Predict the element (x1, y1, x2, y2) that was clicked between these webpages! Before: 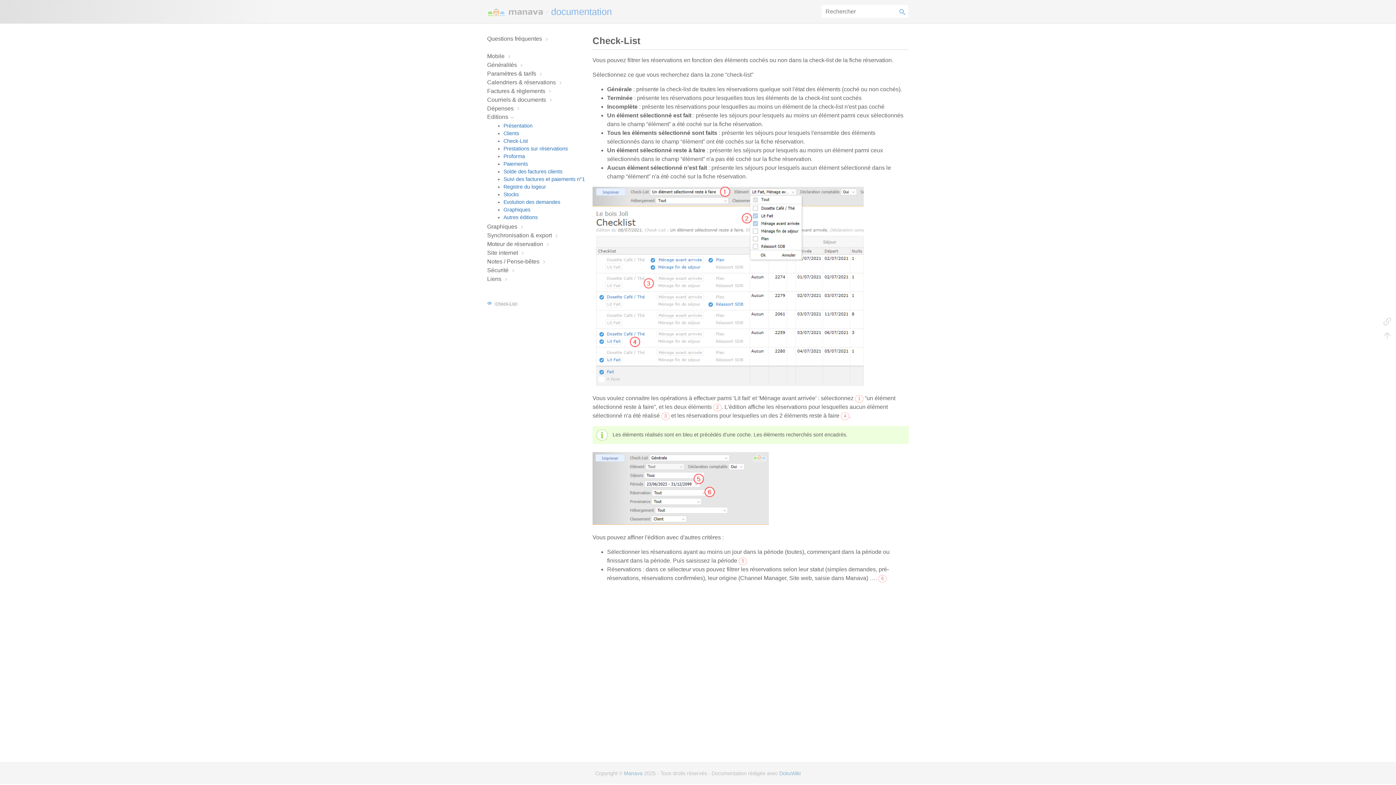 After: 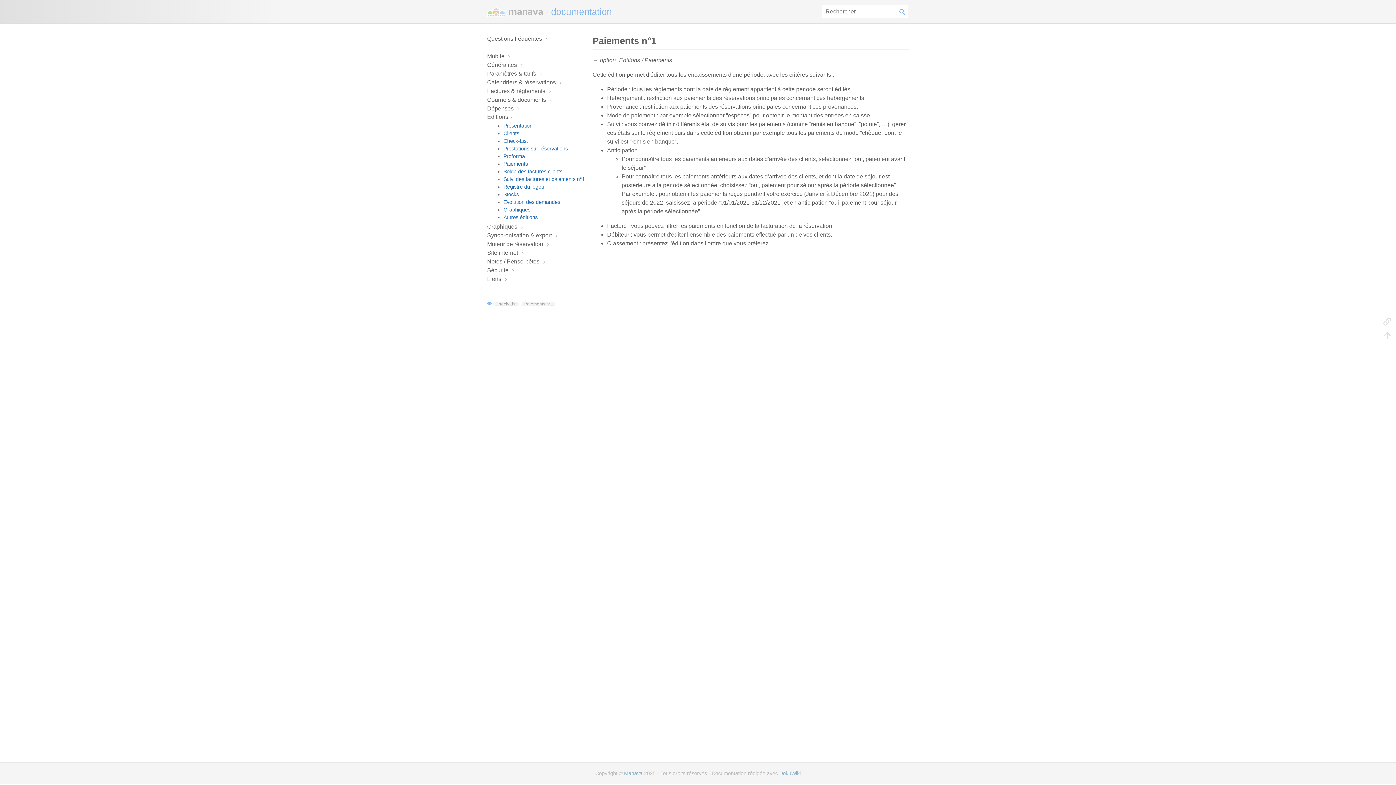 Action: label: Paiements bbox: (503, 161, 528, 167)